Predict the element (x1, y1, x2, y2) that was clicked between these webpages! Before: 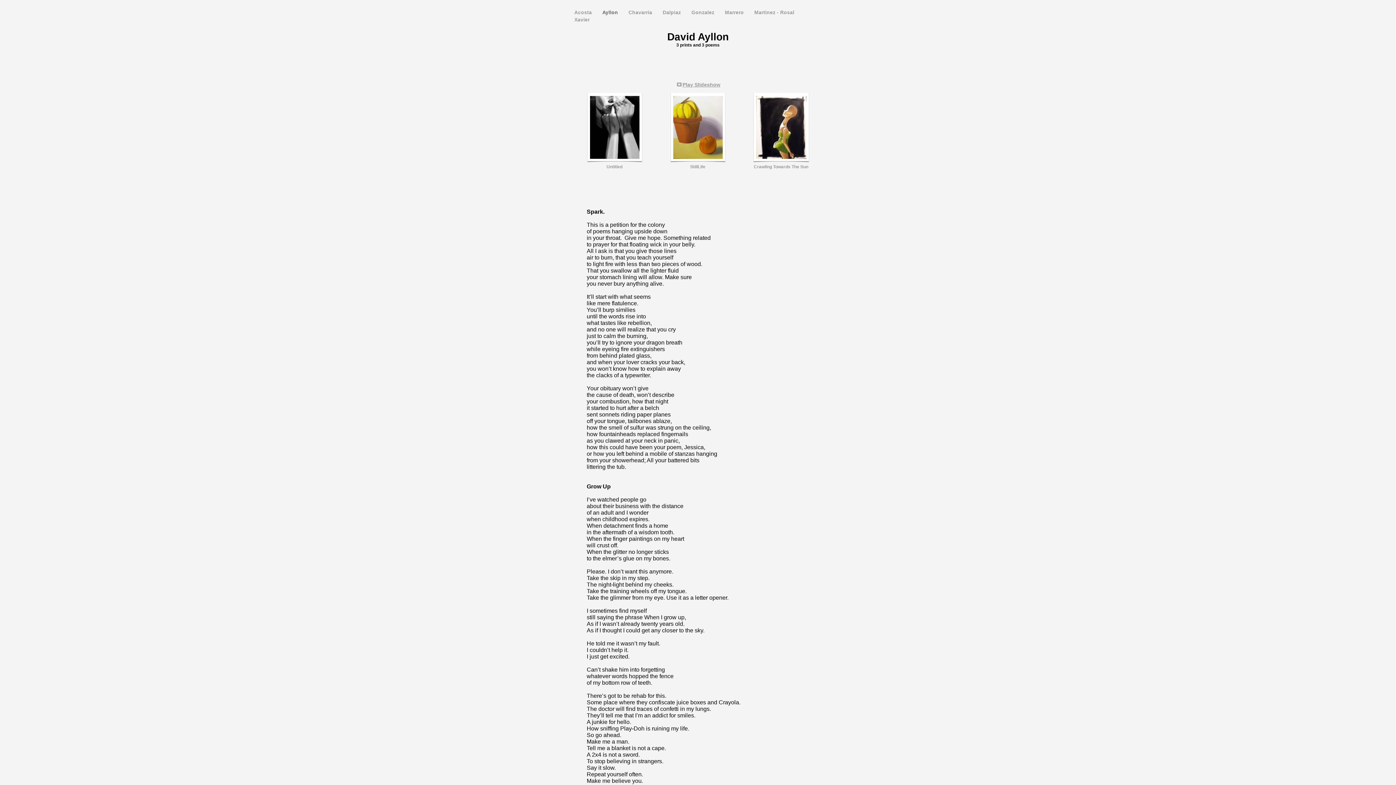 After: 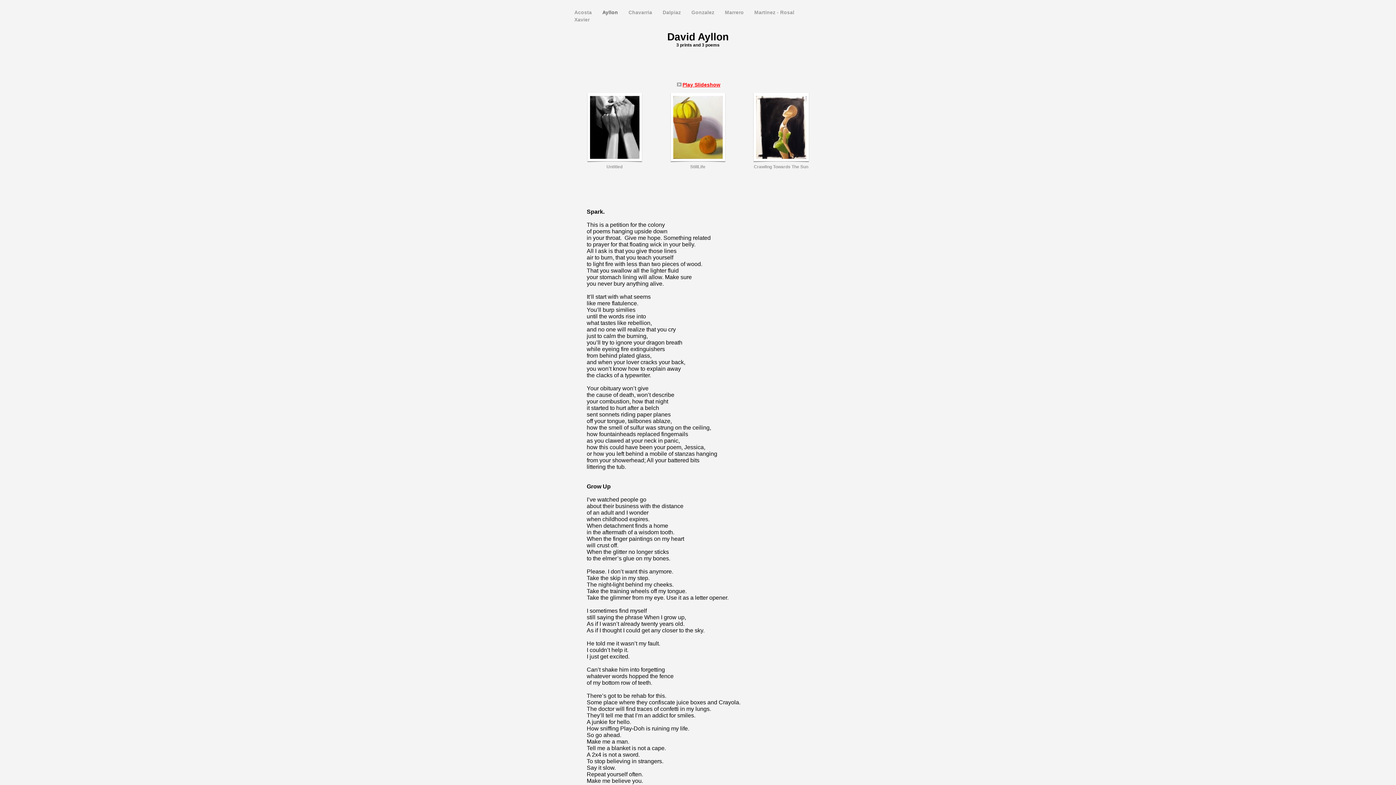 Action: bbox: (682, 81, 720, 87) label: Play Slideshow